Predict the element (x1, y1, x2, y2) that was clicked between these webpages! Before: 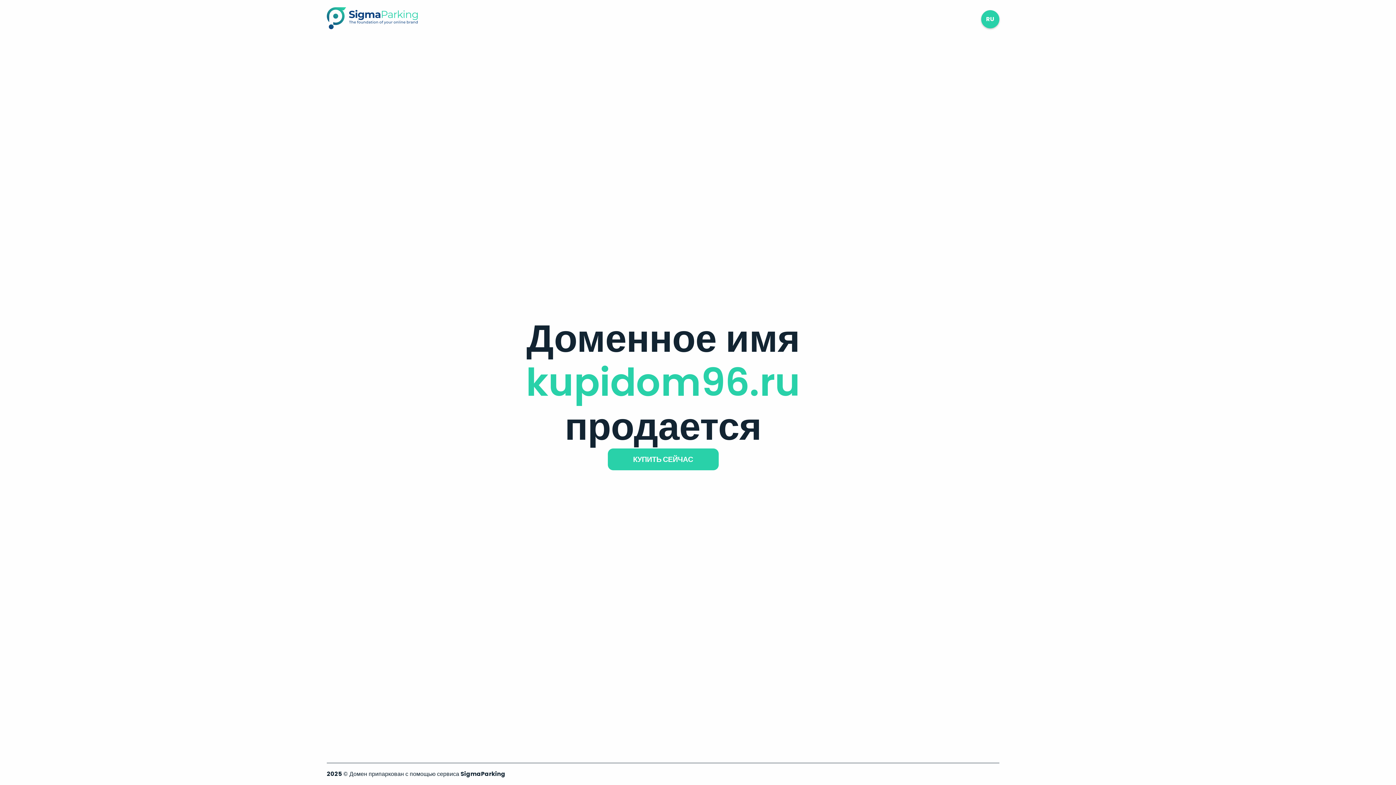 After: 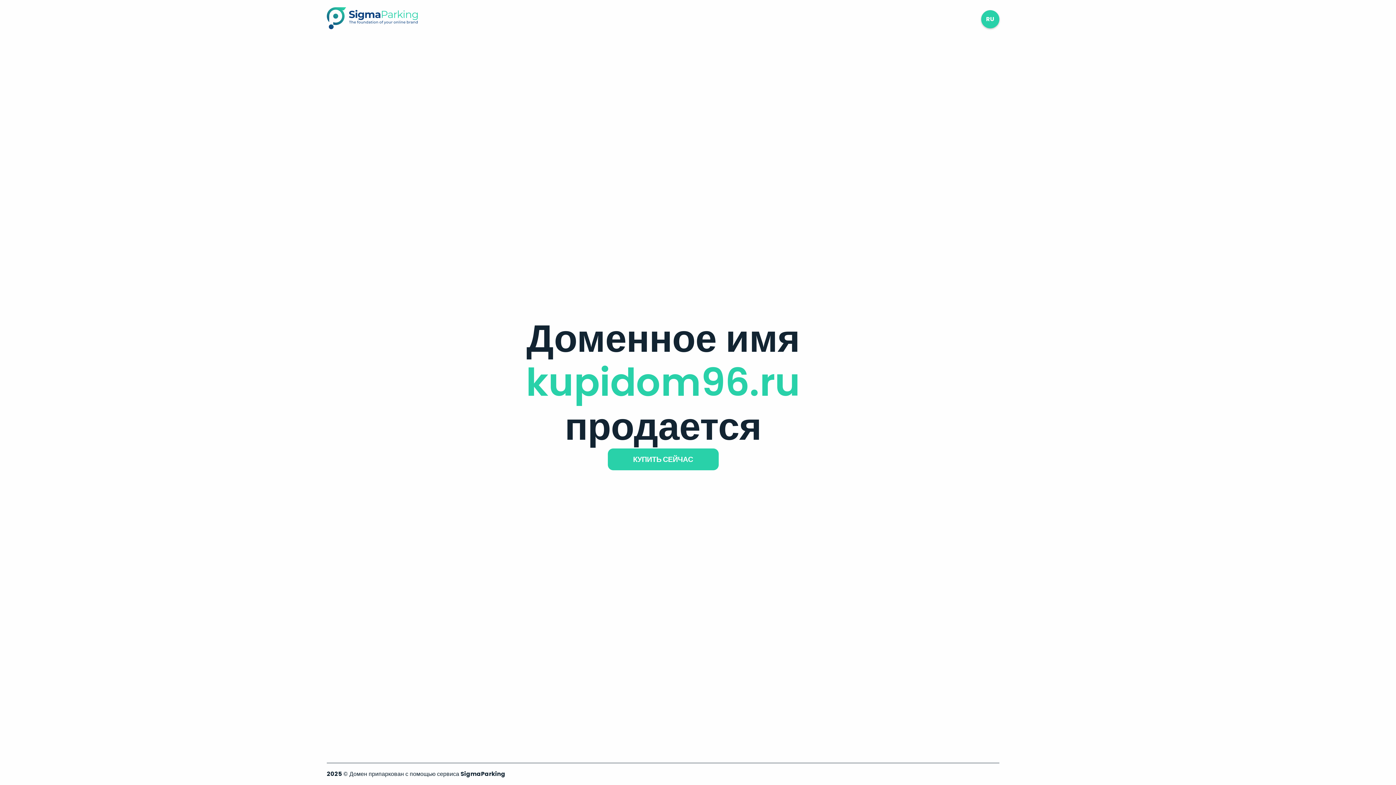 Action: bbox: (326, 23, 417, 31)